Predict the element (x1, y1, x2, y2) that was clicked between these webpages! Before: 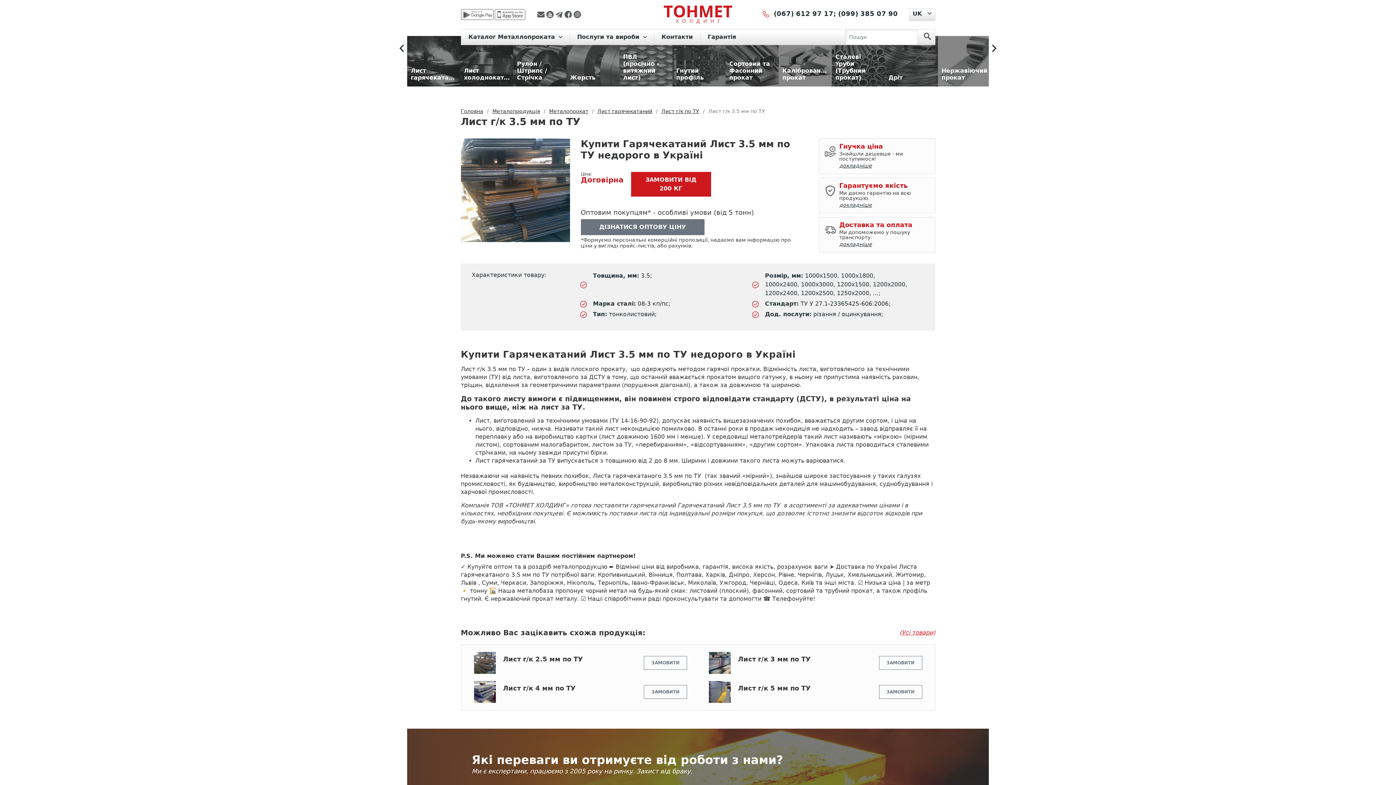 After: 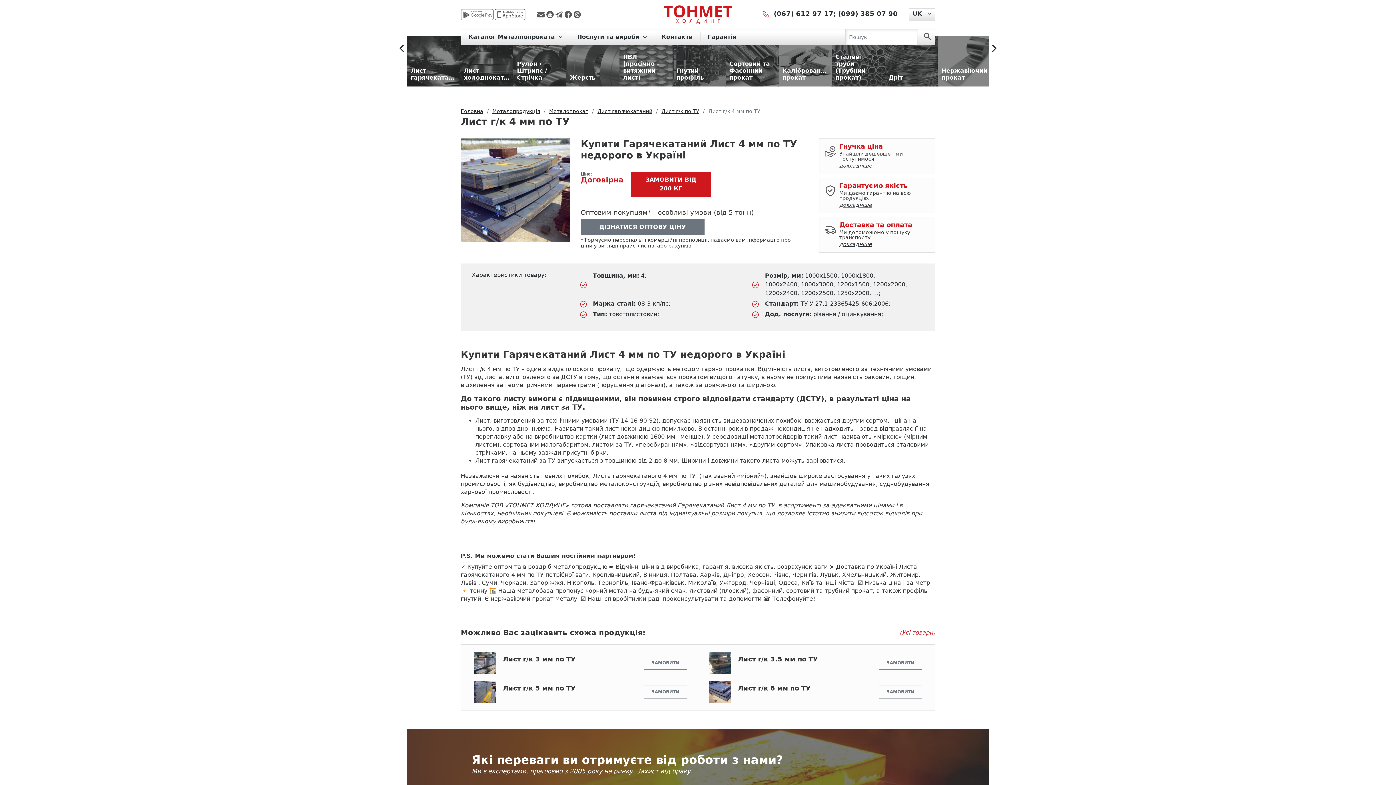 Action: bbox: (503, 684, 575, 692) label: Лист г/к 4 мм по ТУ